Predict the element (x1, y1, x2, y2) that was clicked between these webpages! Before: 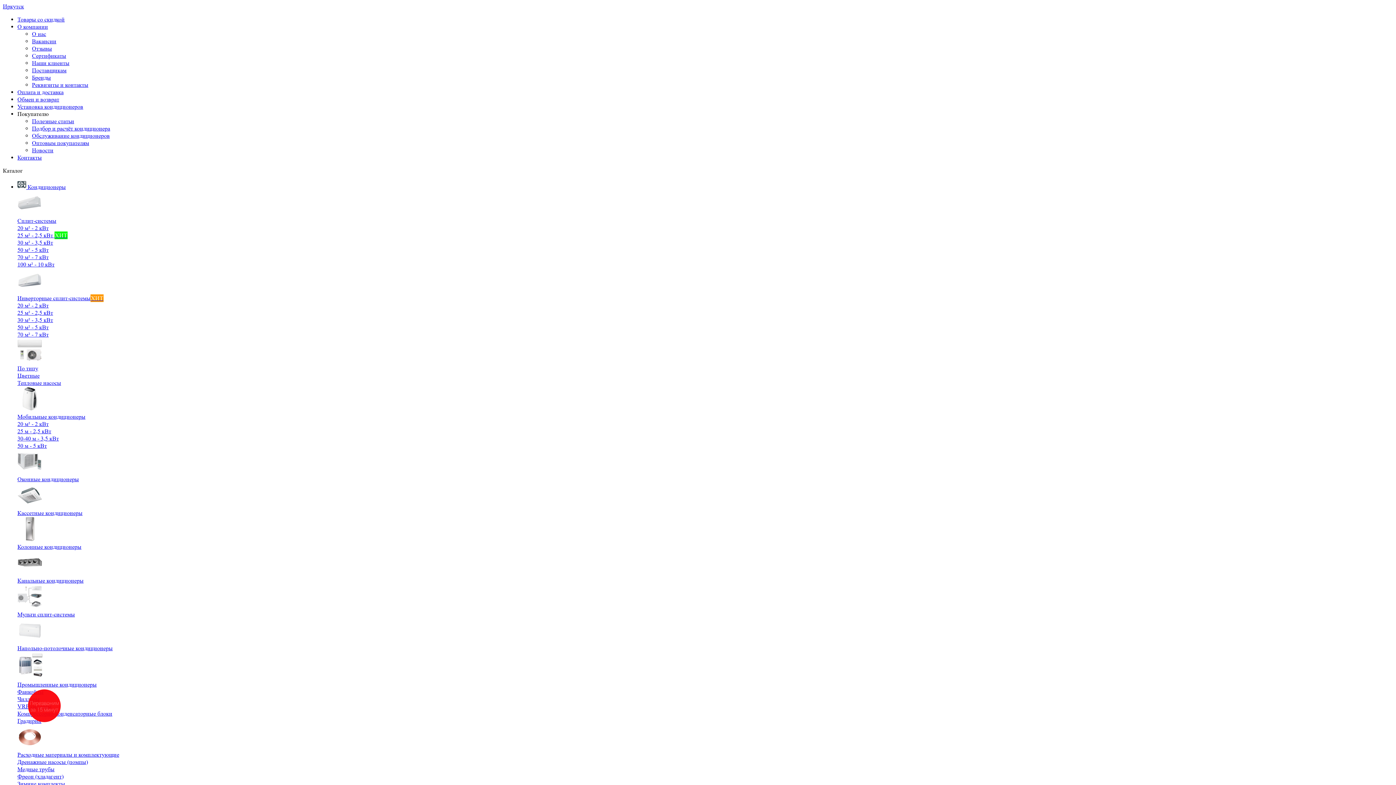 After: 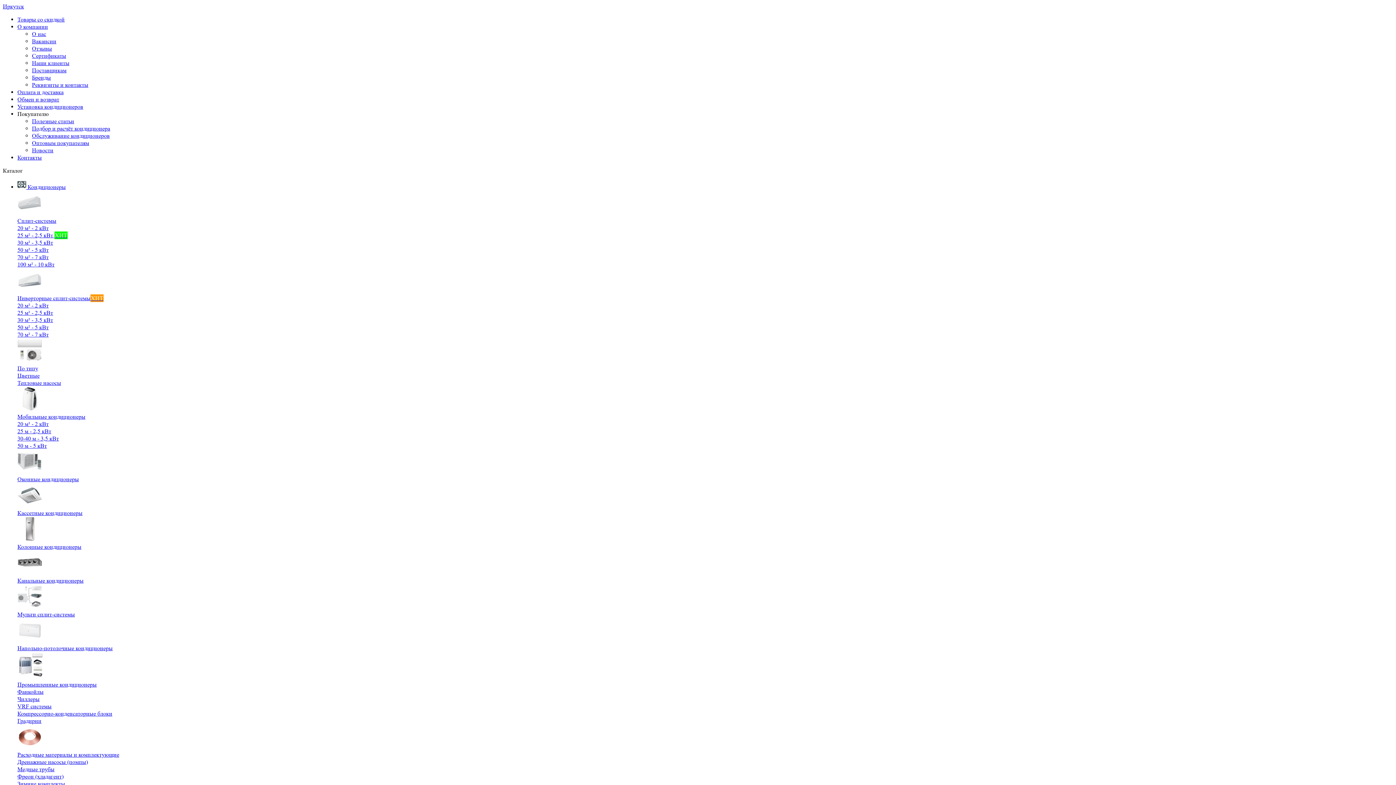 Action: label: 70 м² - 7 кВт bbox: (17, 253, 48, 260)